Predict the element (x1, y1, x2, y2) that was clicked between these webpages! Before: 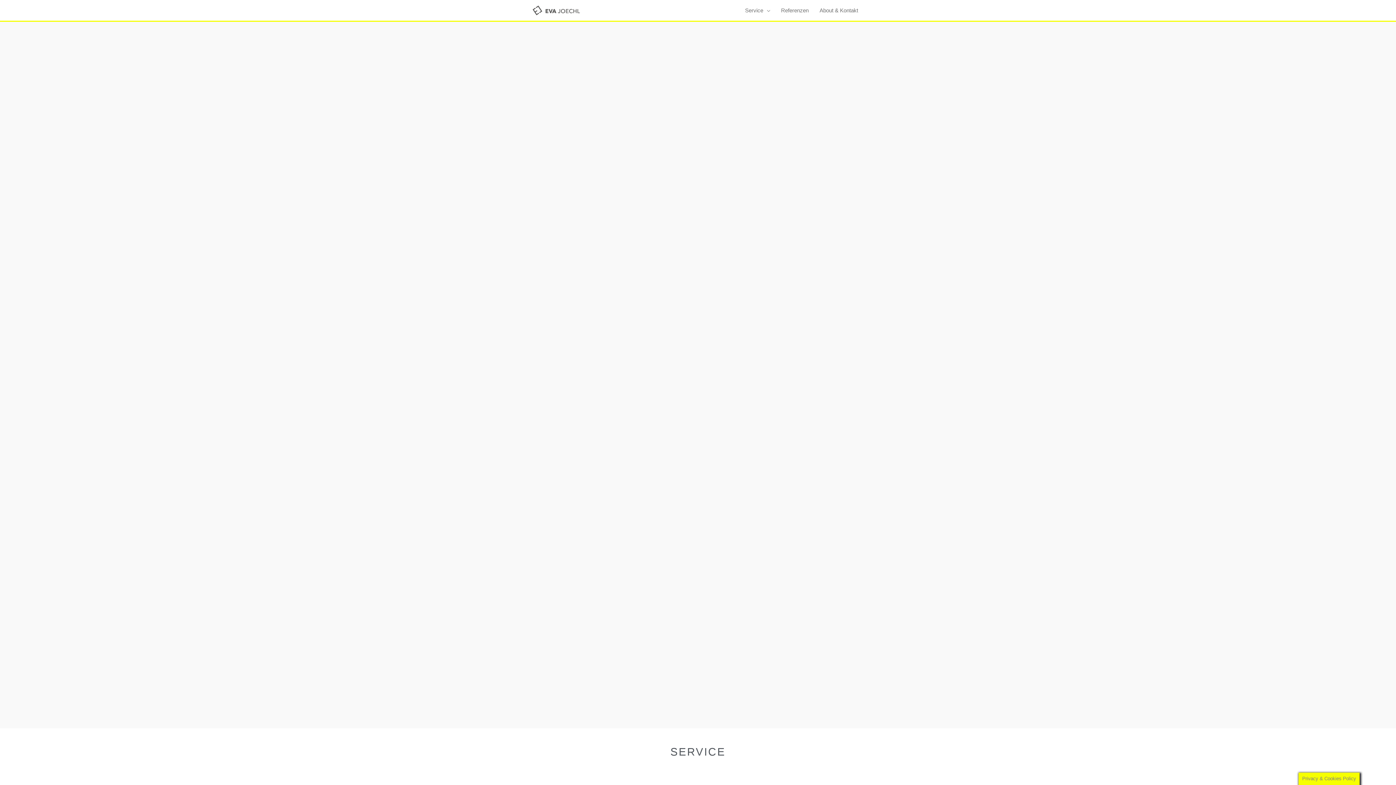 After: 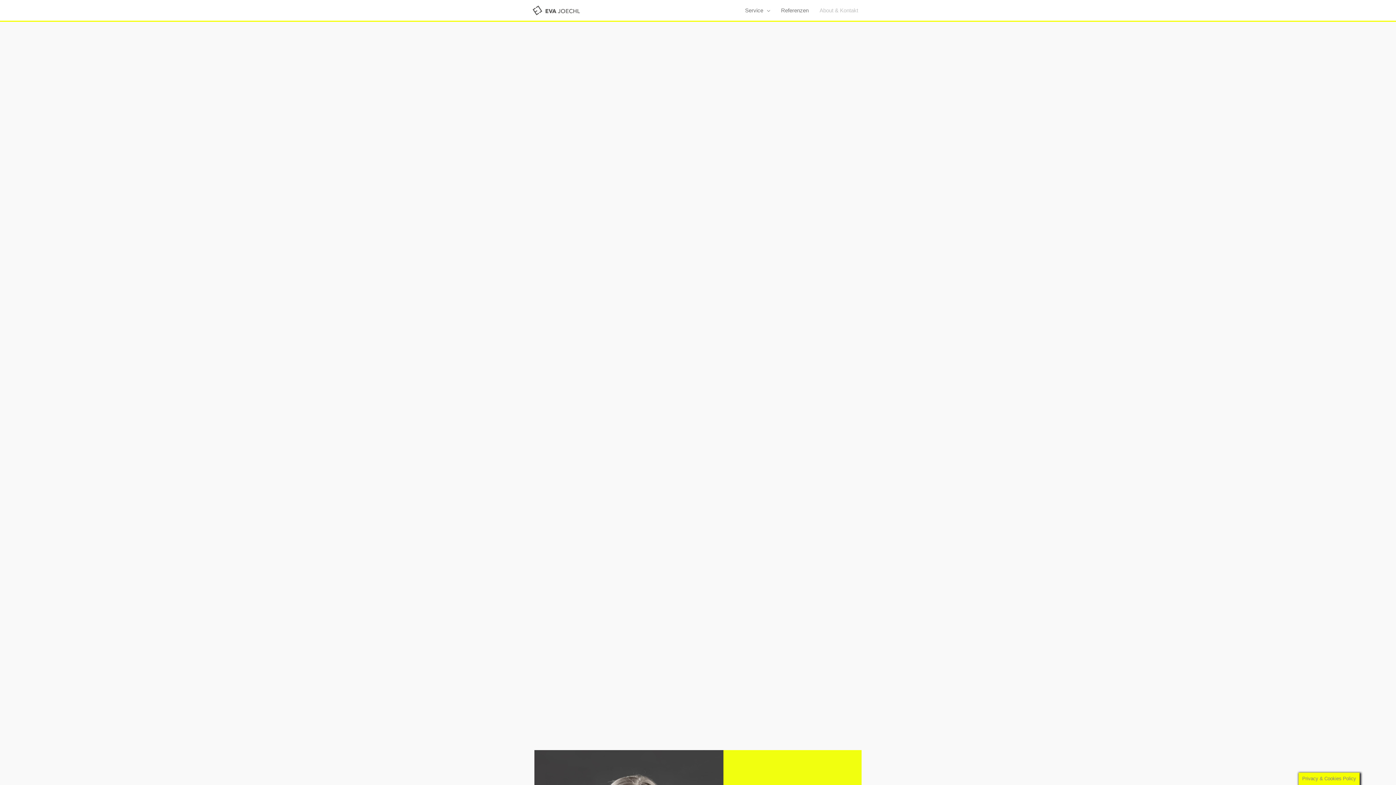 Action: label: About & Kontakt bbox: (814, 0, 863, 20)